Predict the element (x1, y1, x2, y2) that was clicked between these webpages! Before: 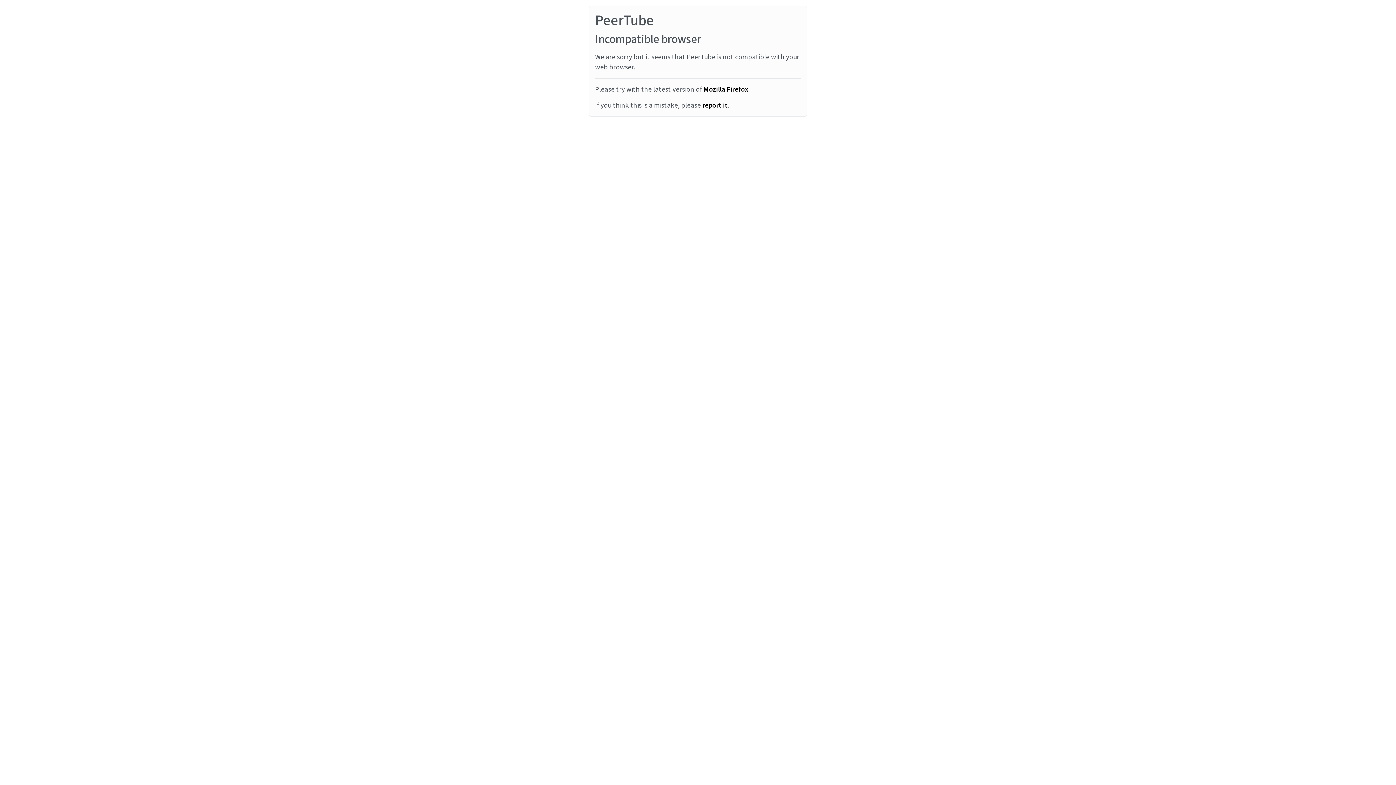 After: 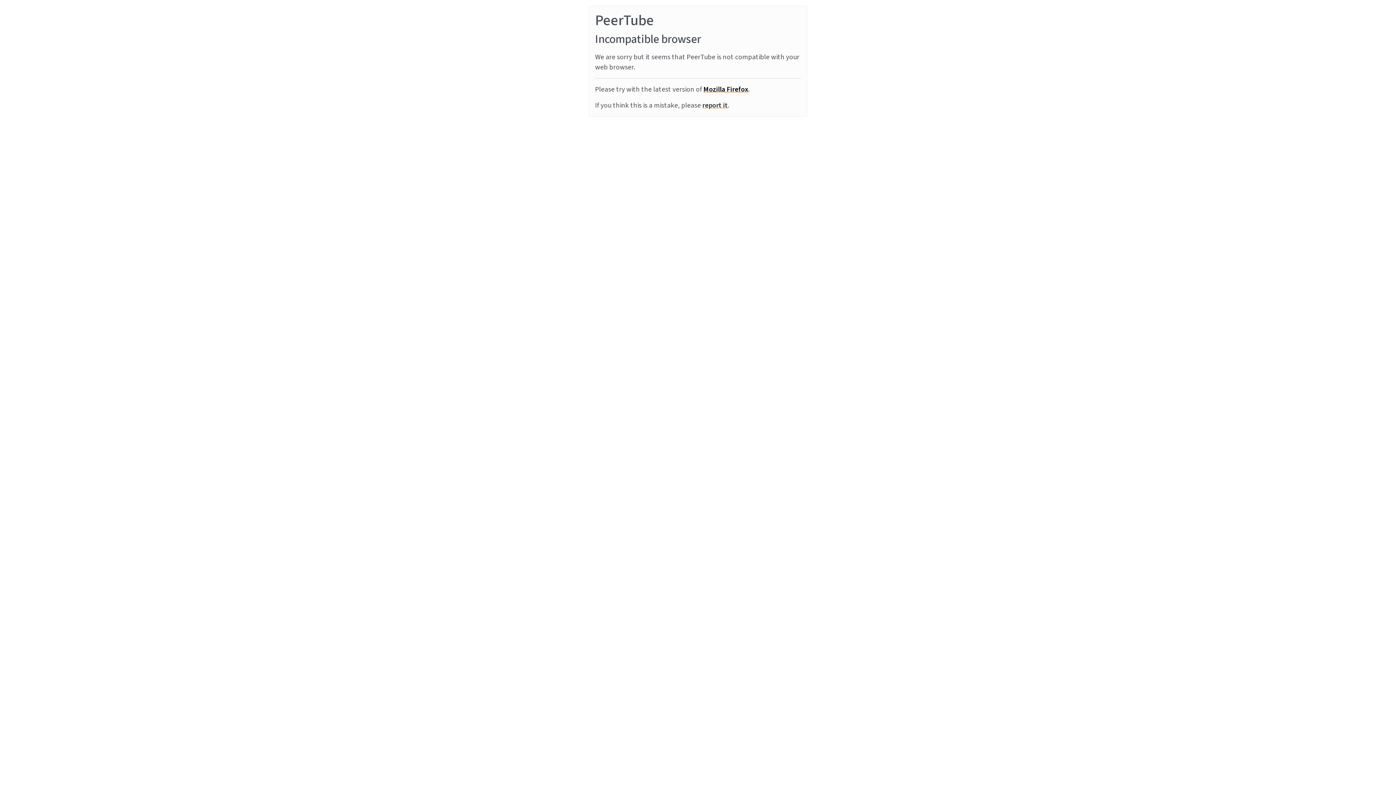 Action: label: report it bbox: (702, 100, 728, 110)